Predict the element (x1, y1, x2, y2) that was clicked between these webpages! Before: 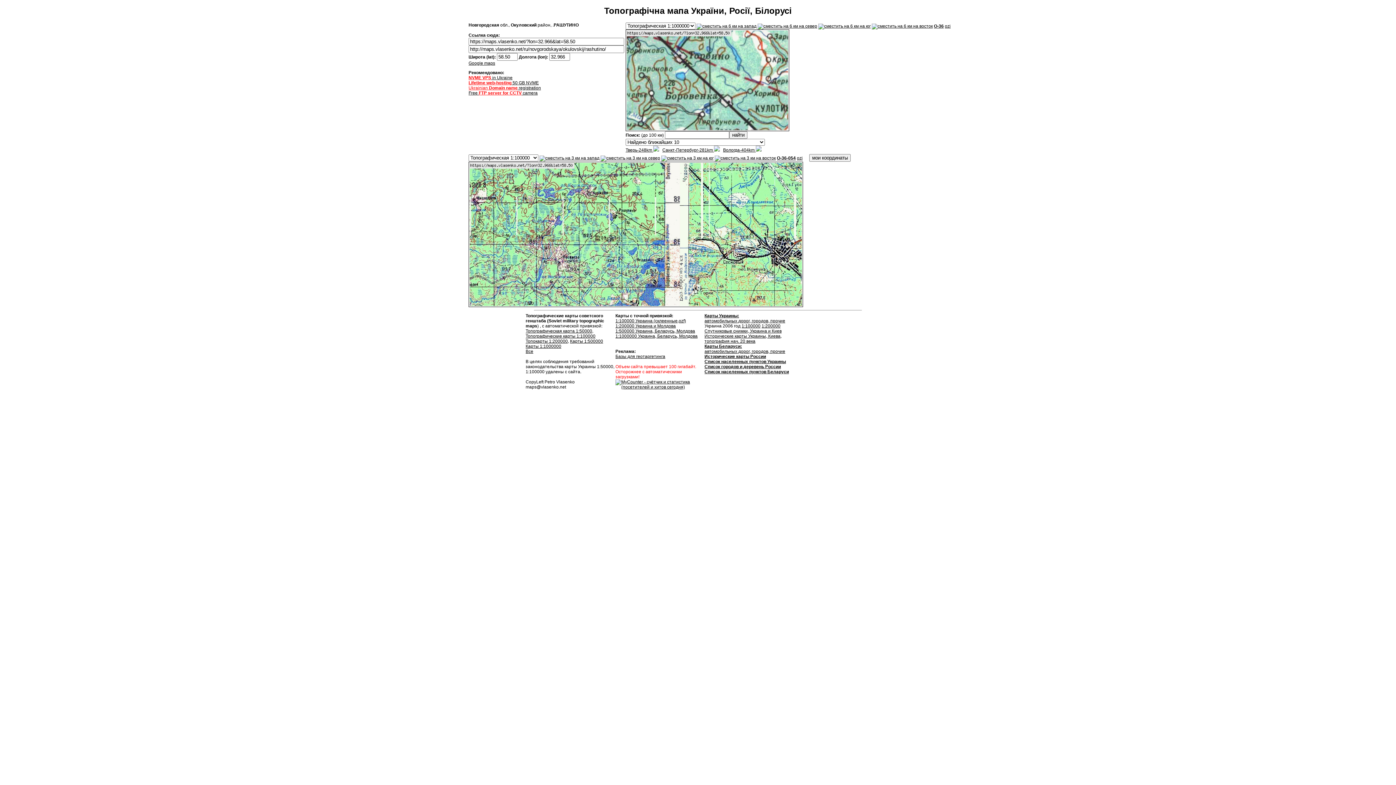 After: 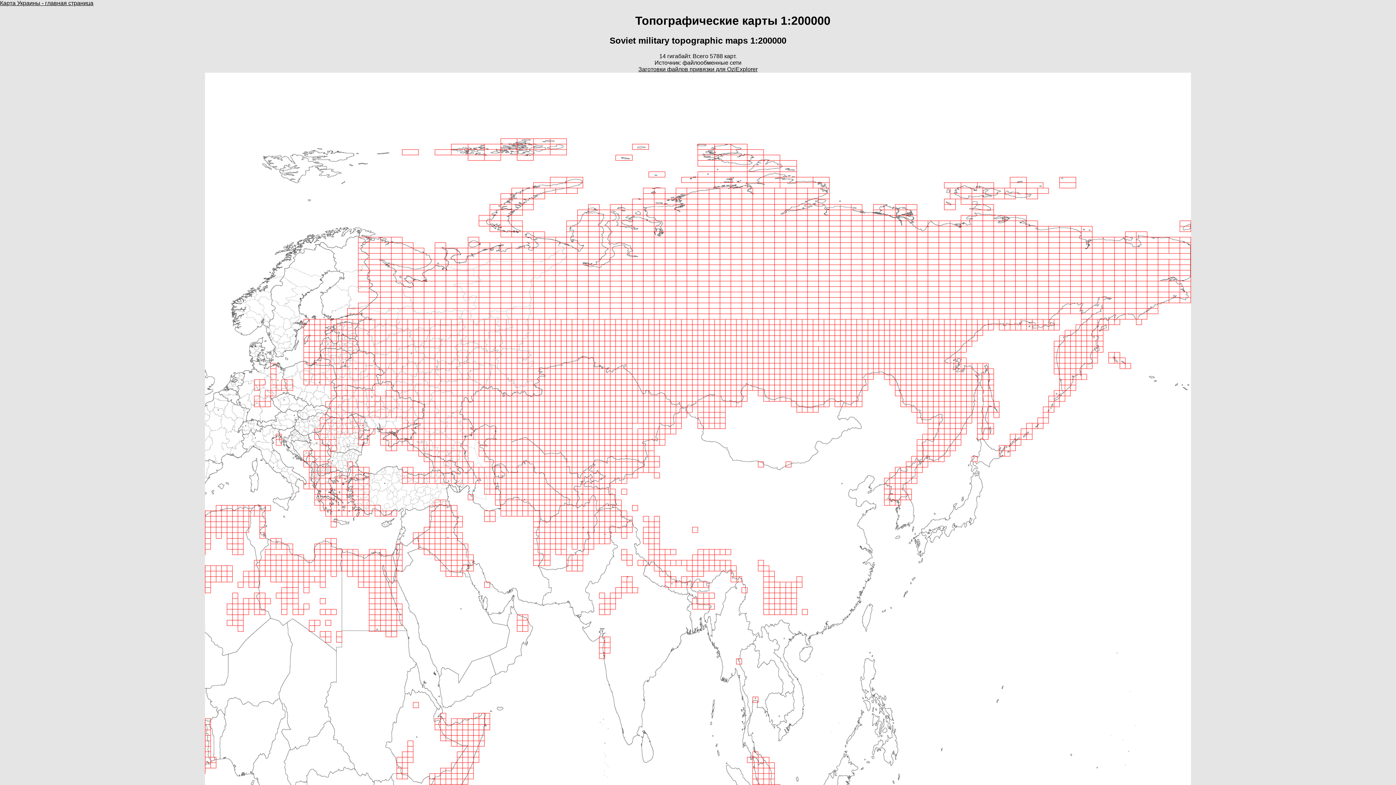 Action: label: Топокарты 1:200000 bbox: (525, 338, 568, 344)